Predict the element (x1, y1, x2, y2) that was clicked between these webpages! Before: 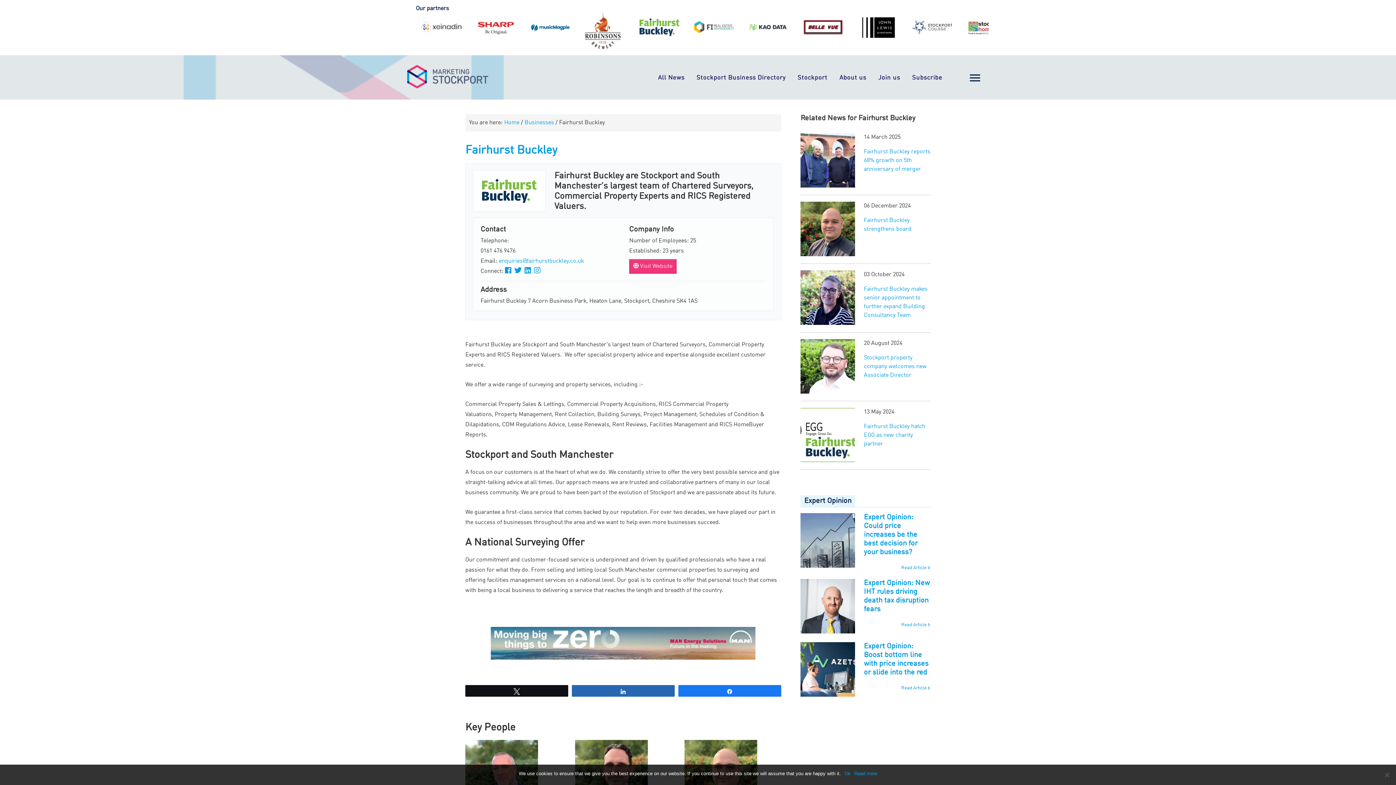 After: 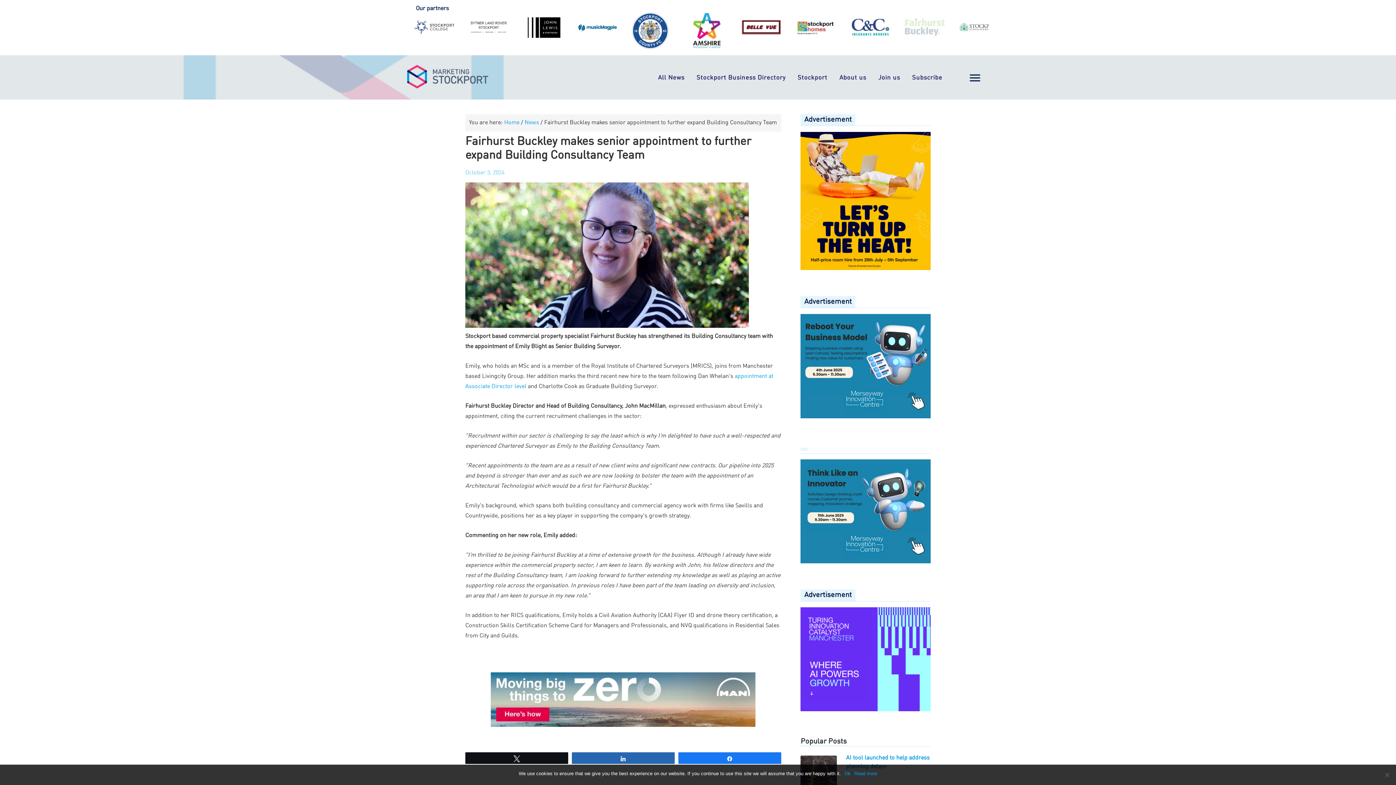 Action: bbox: (800, 270, 864, 328)